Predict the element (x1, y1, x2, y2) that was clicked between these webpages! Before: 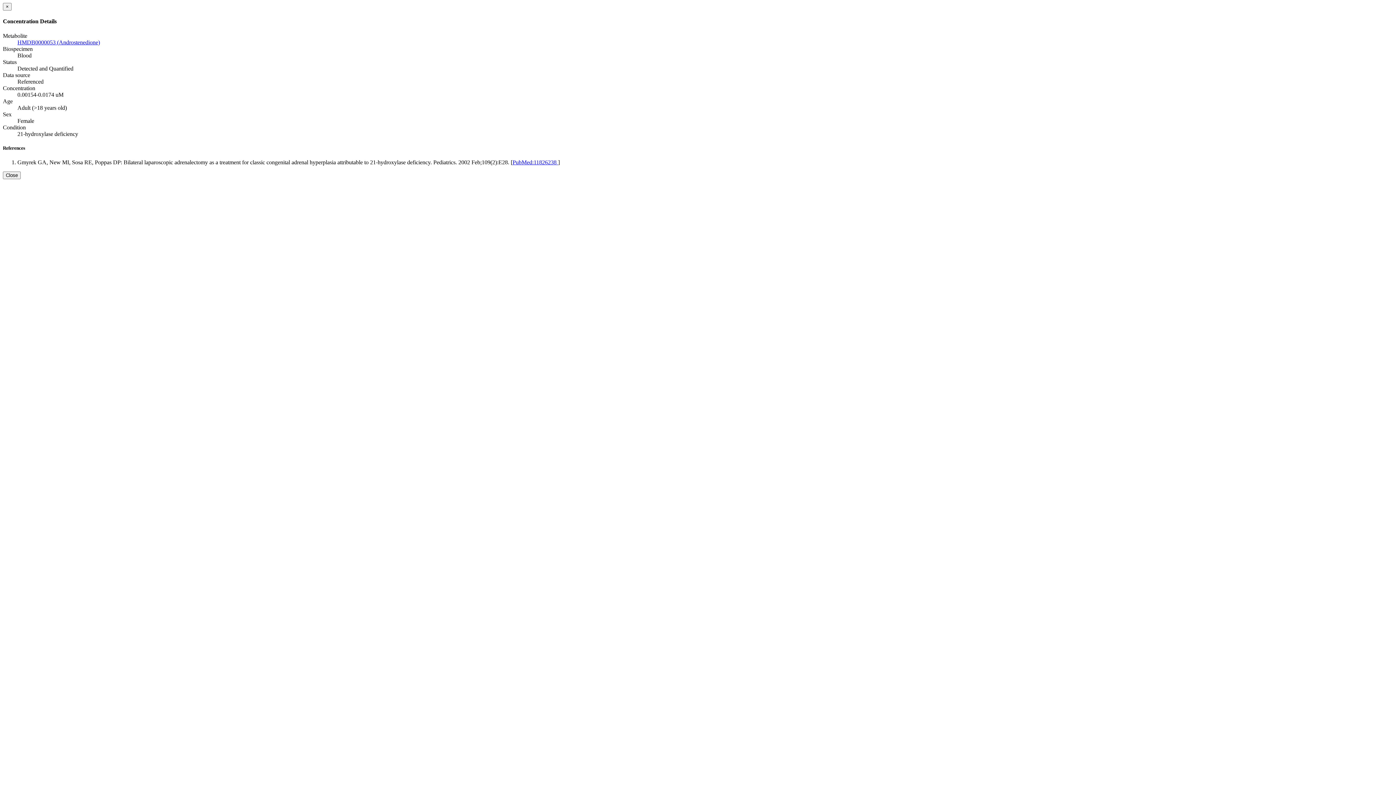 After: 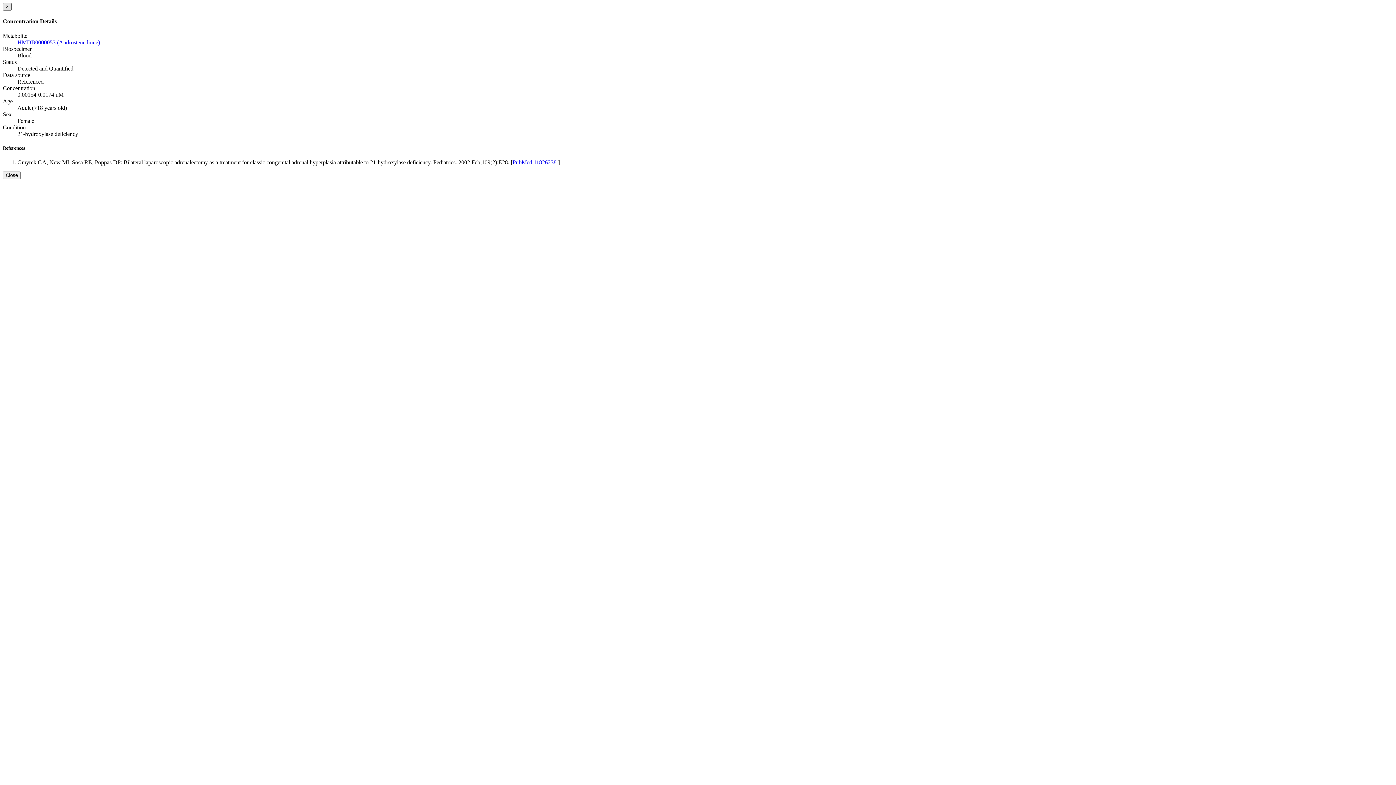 Action: label: × bbox: (2, 2, 11, 10)